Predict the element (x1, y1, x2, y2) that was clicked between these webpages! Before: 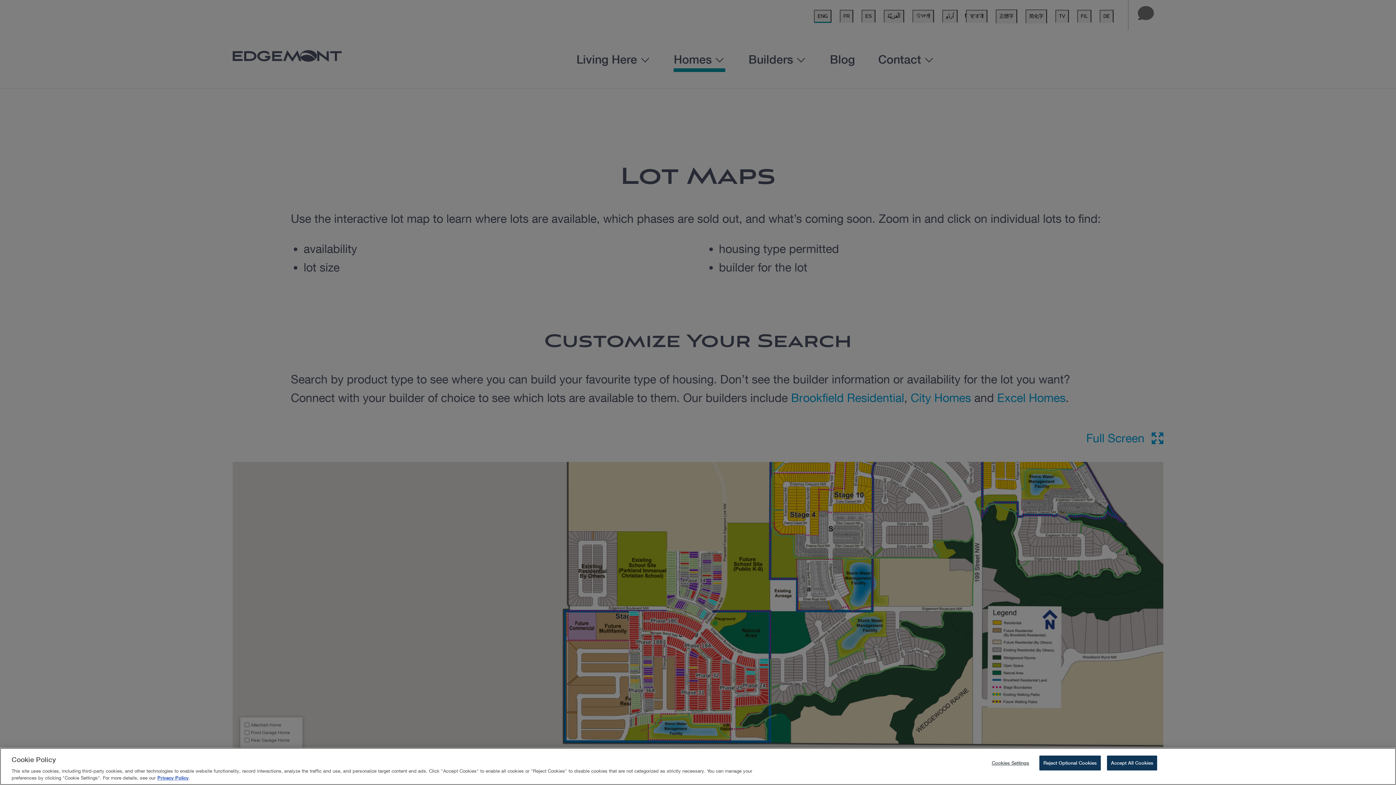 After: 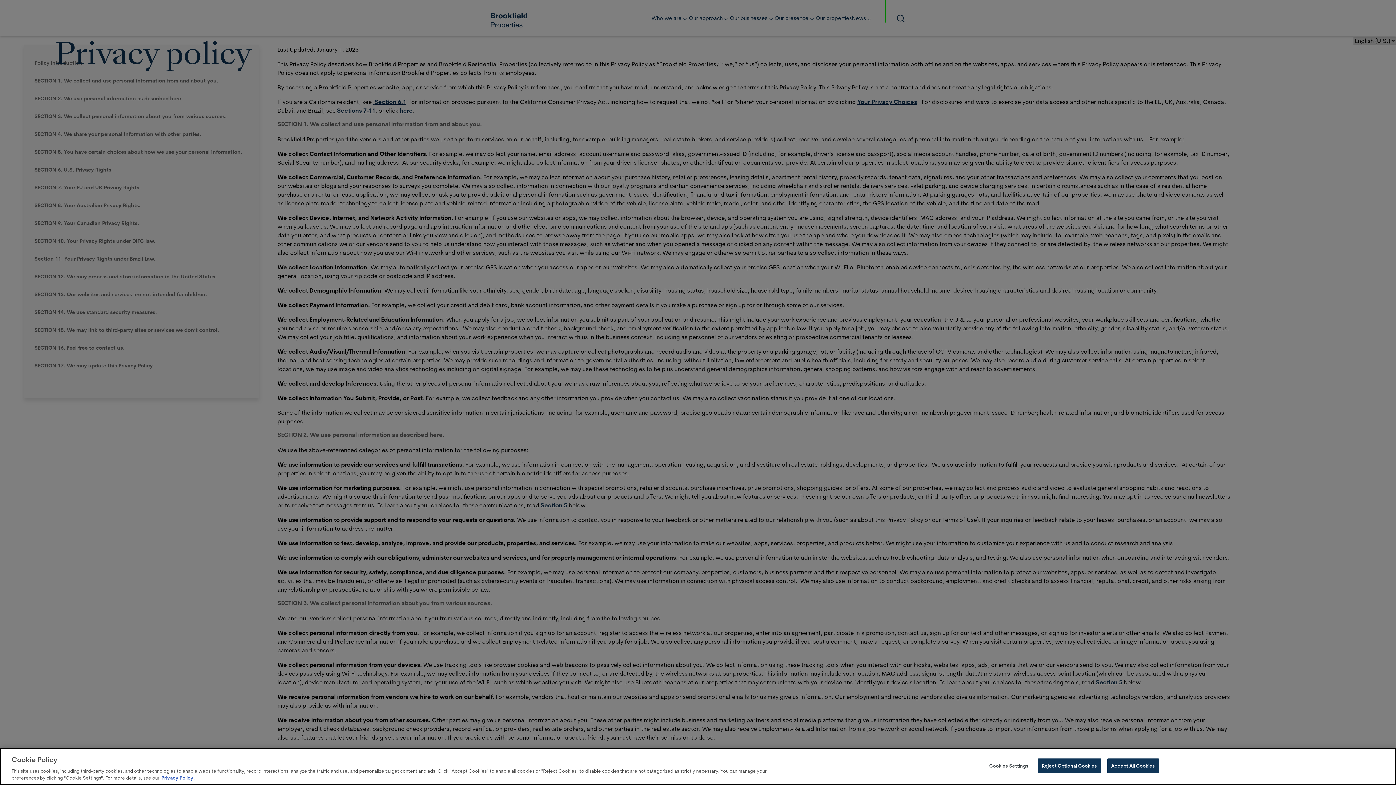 Action: bbox: (157, 775, 188, 781) label: Privacy Policy